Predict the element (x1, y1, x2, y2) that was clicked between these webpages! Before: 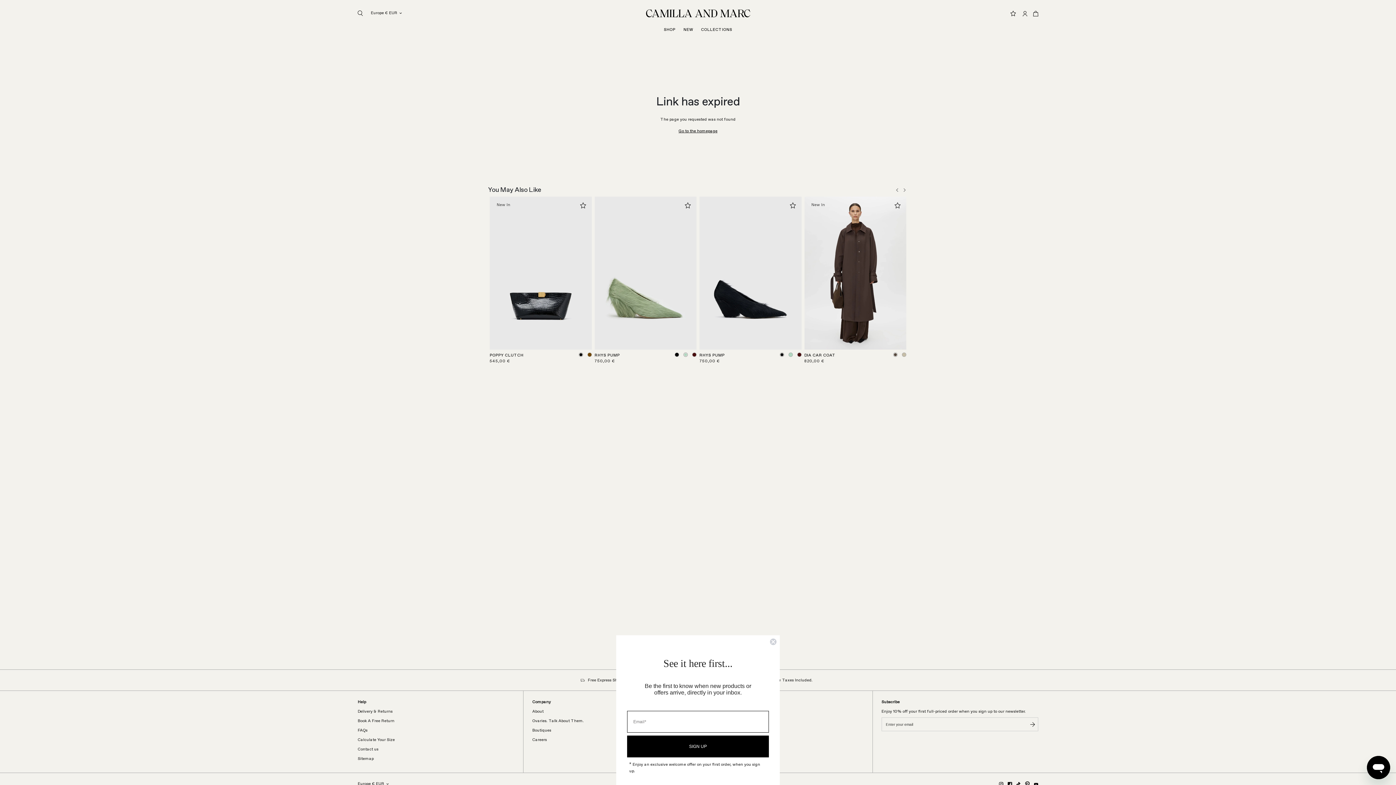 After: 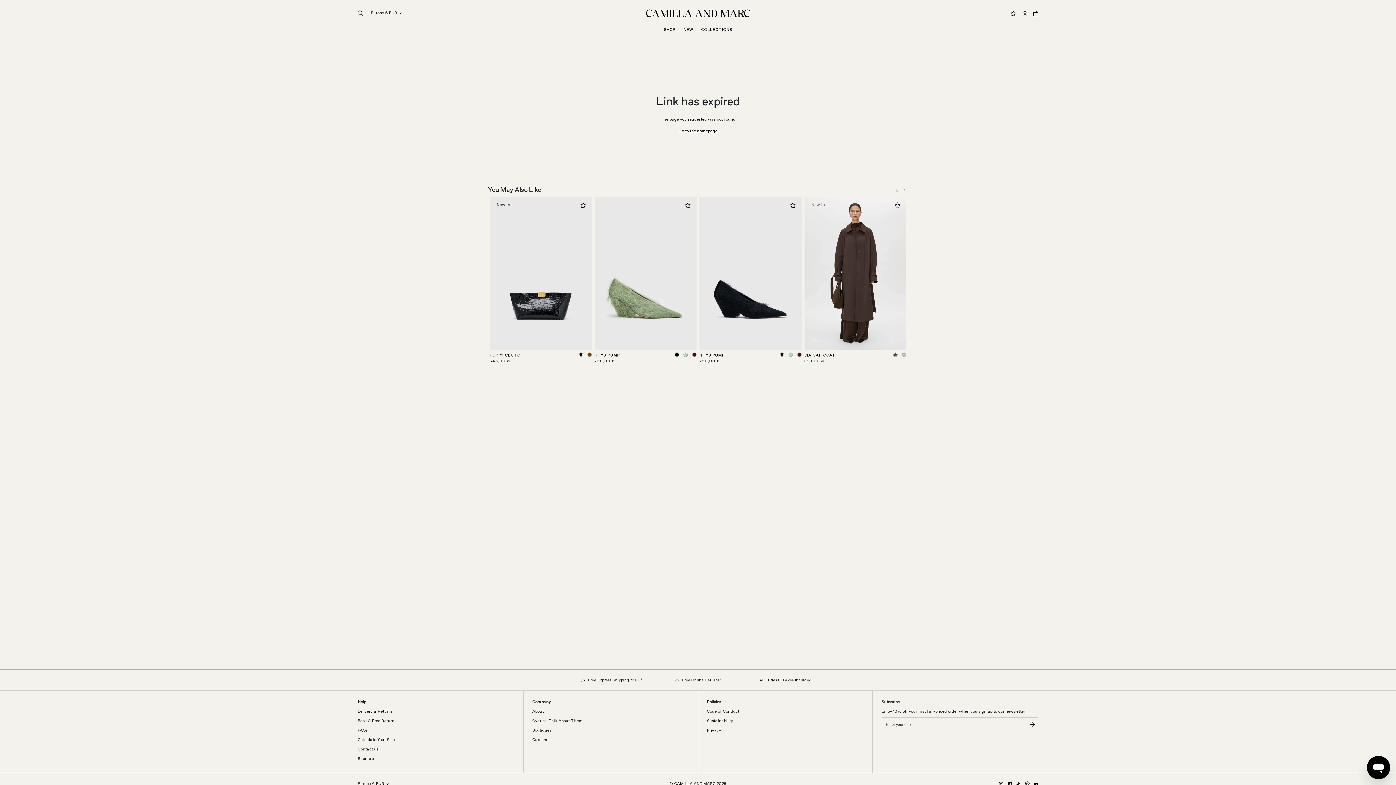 Action: bbox: (769, 638, 777, 645) label: Close dialog